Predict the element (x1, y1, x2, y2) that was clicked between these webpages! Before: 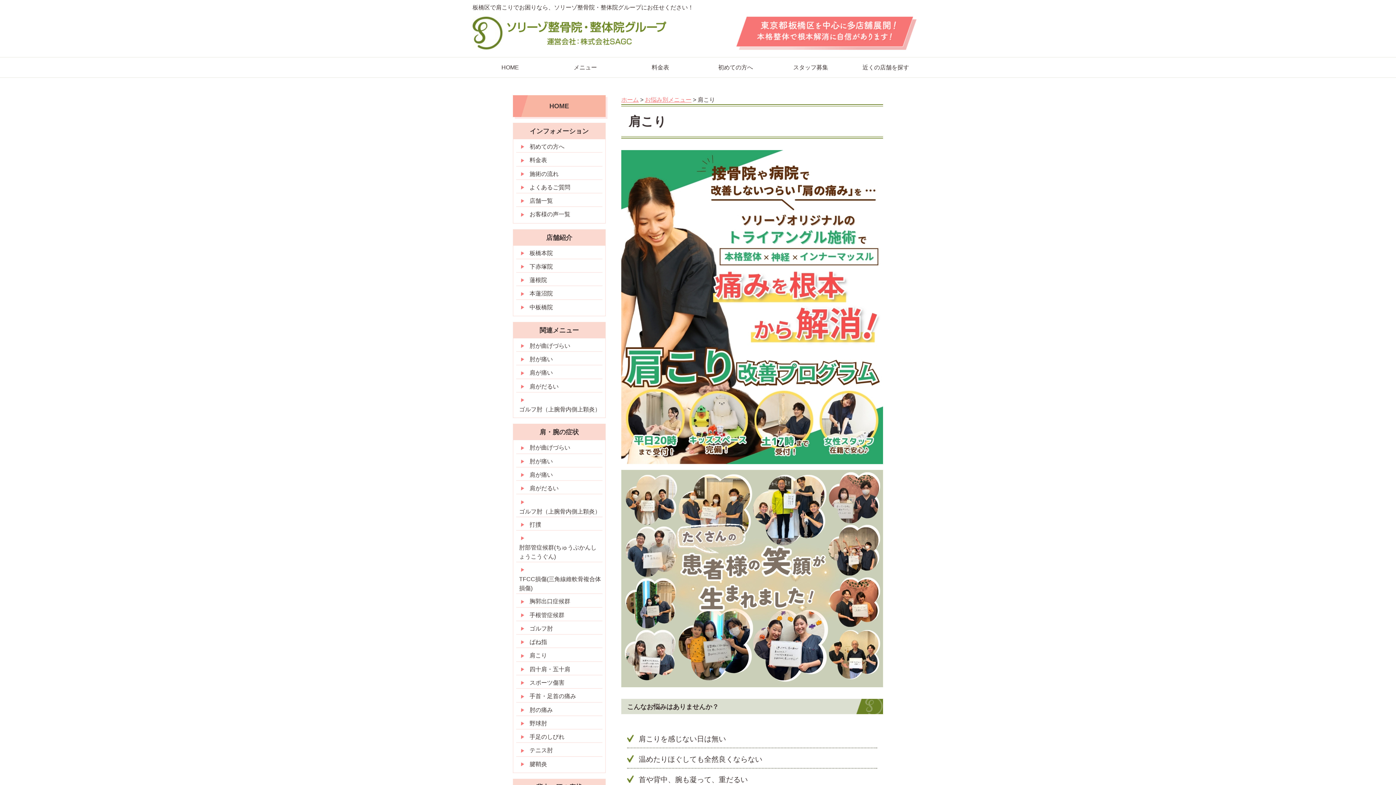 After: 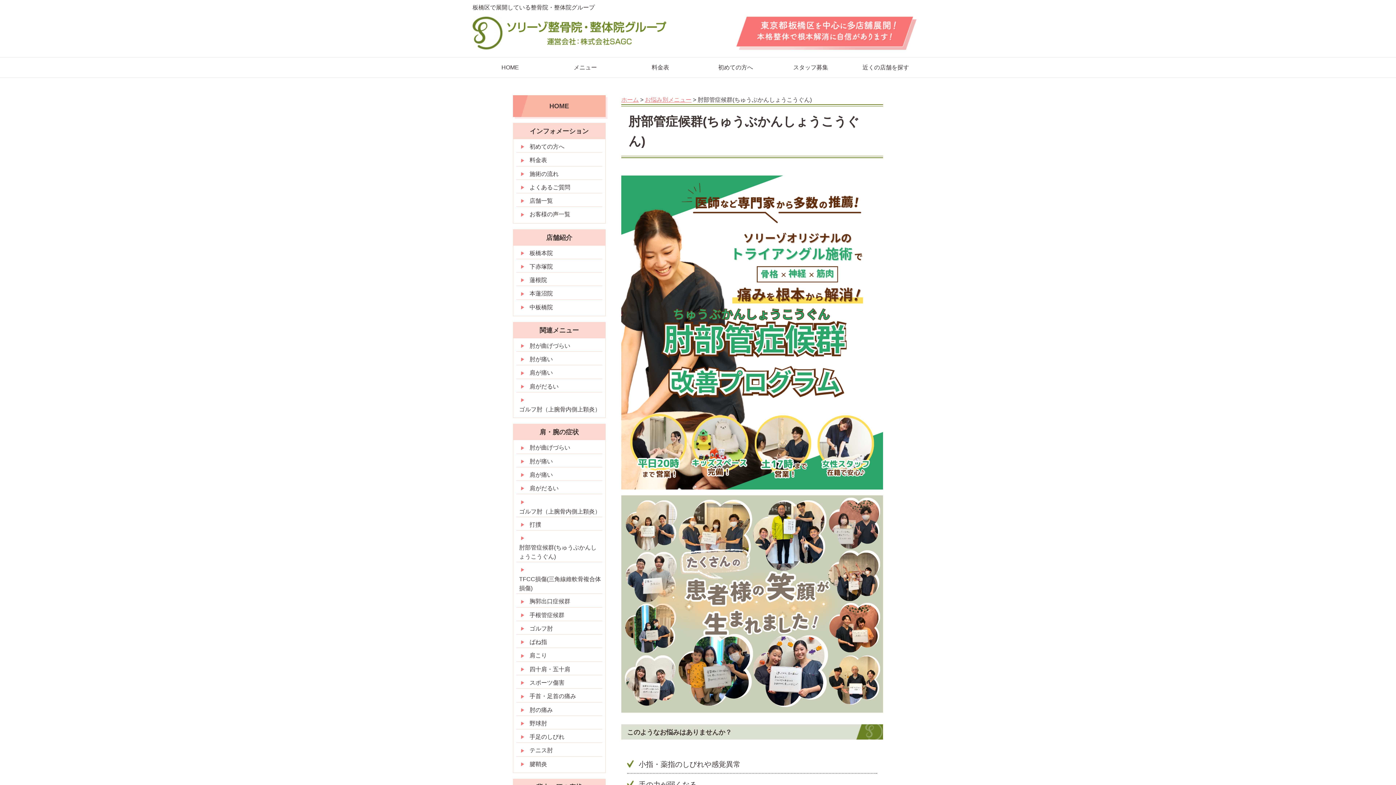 Action: bbox: (519, 543, 602, 561) label: 肘部管症候群(ちゅうぶかんしょうこうぐん)